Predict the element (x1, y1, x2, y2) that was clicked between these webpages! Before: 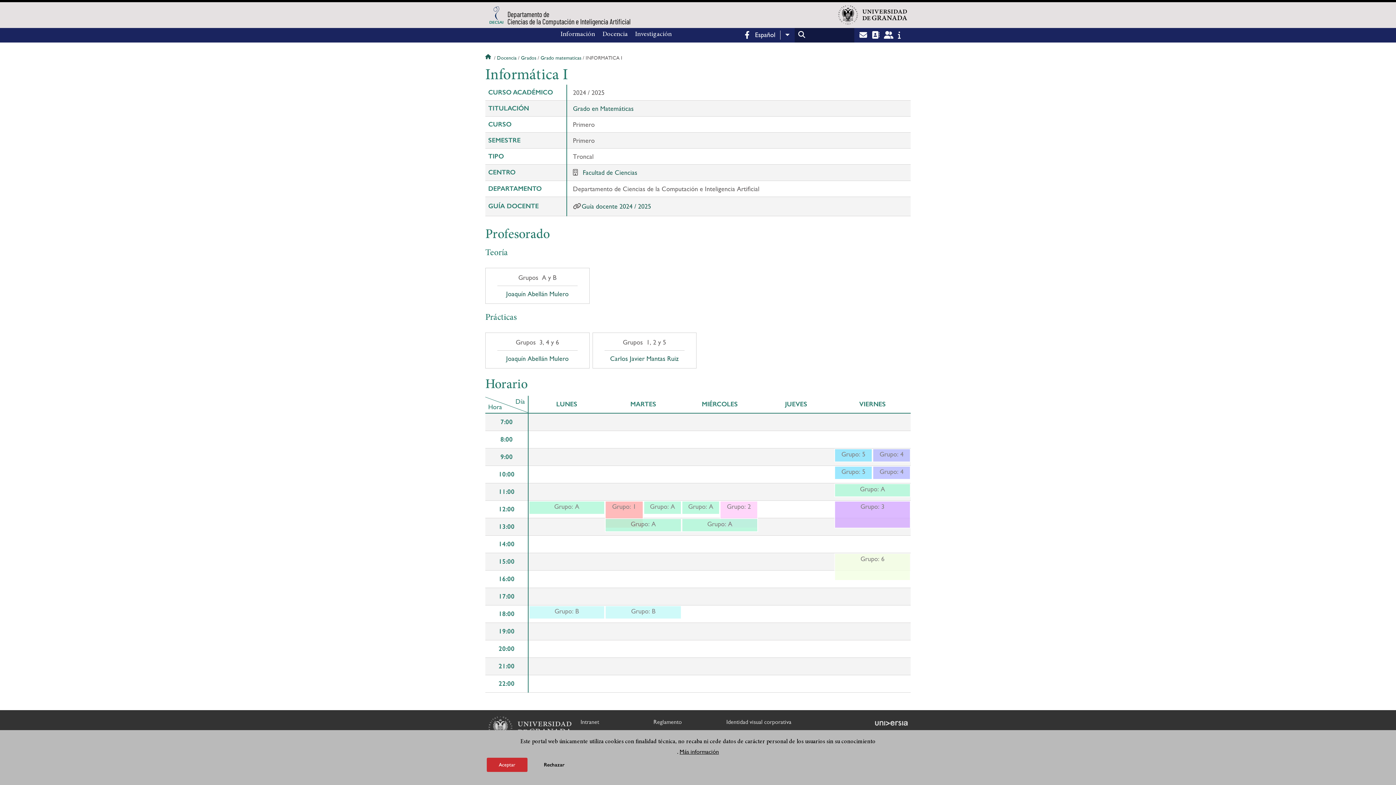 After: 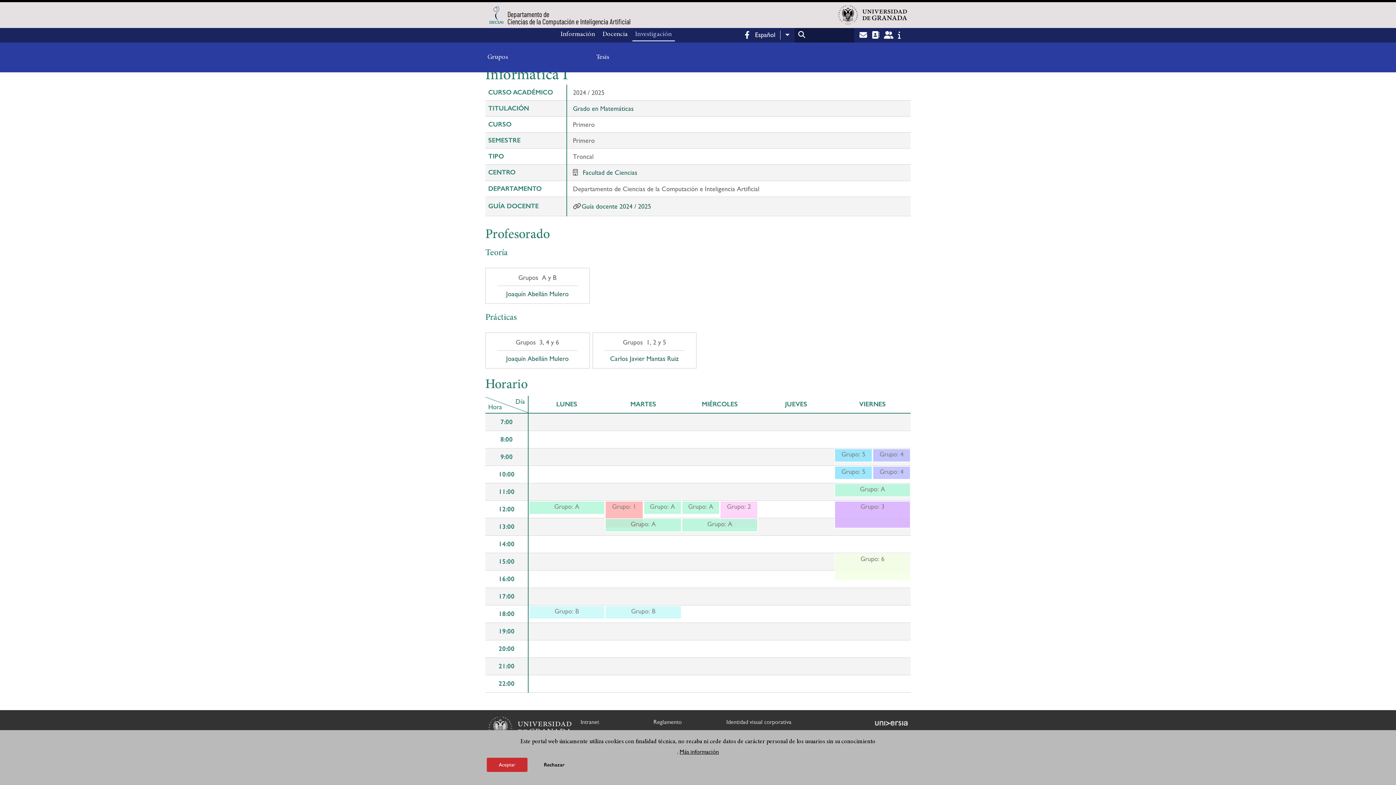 Action: label: Investigación bbox: (632, 27, 674, 41)